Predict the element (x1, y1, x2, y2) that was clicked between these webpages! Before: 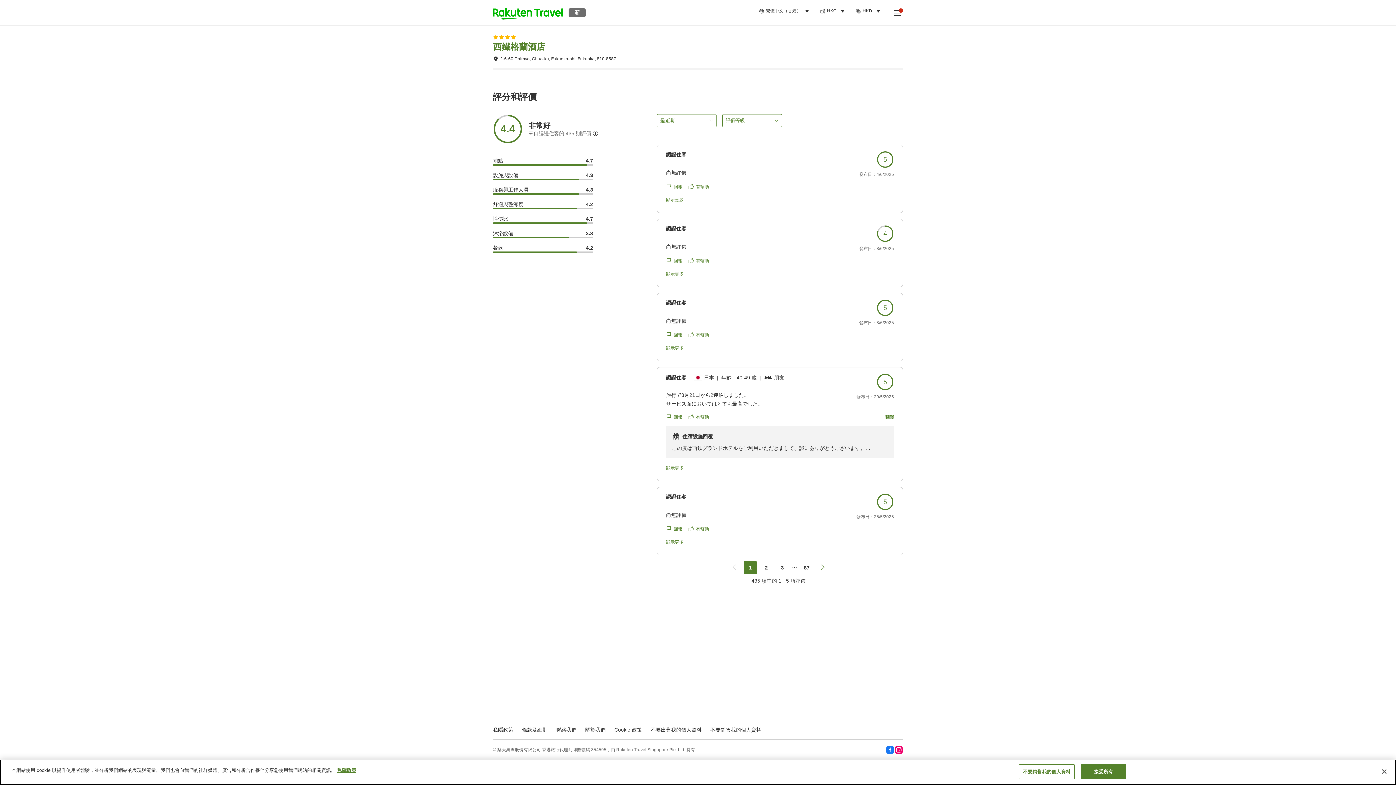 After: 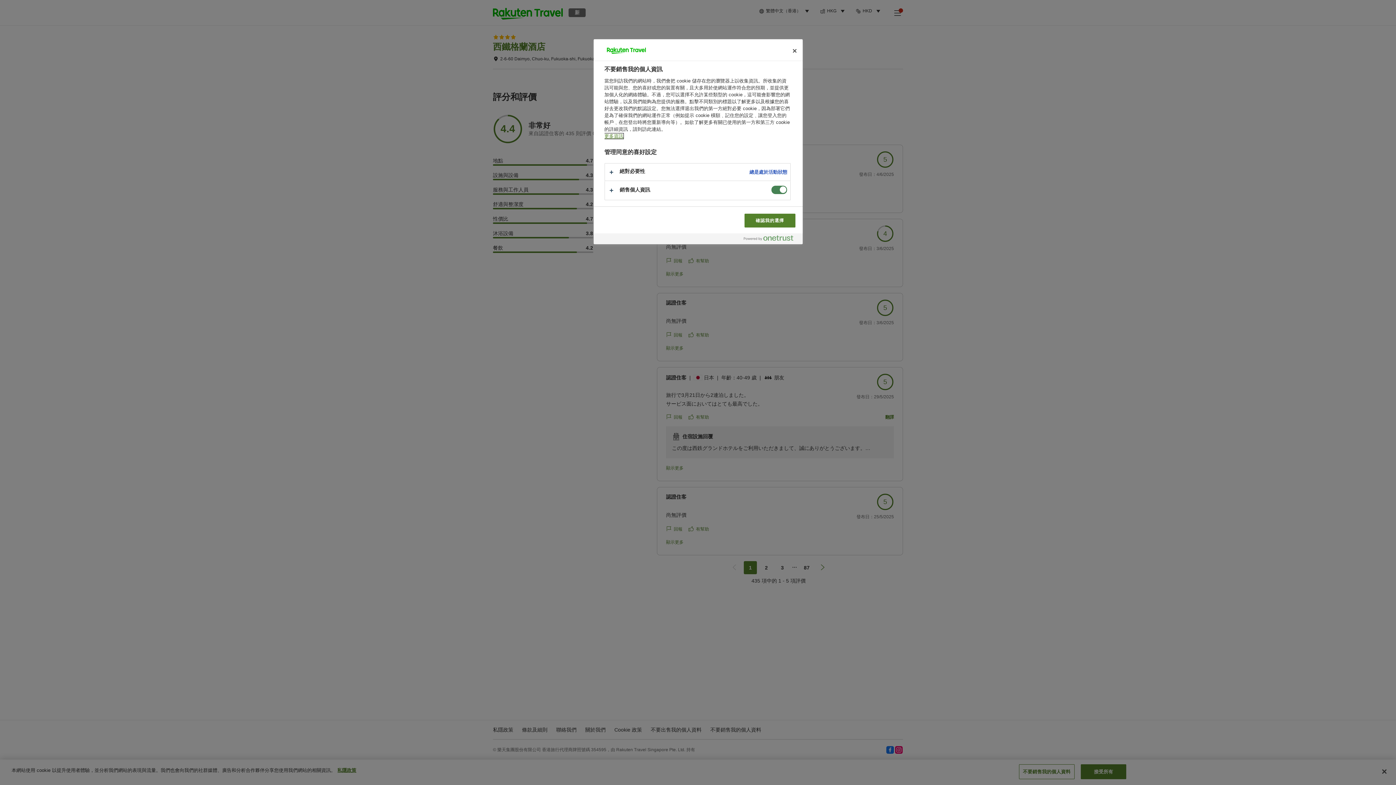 Action: bbox: (1019, 764, 1074, 779) label: 不要銷售我的個人資料